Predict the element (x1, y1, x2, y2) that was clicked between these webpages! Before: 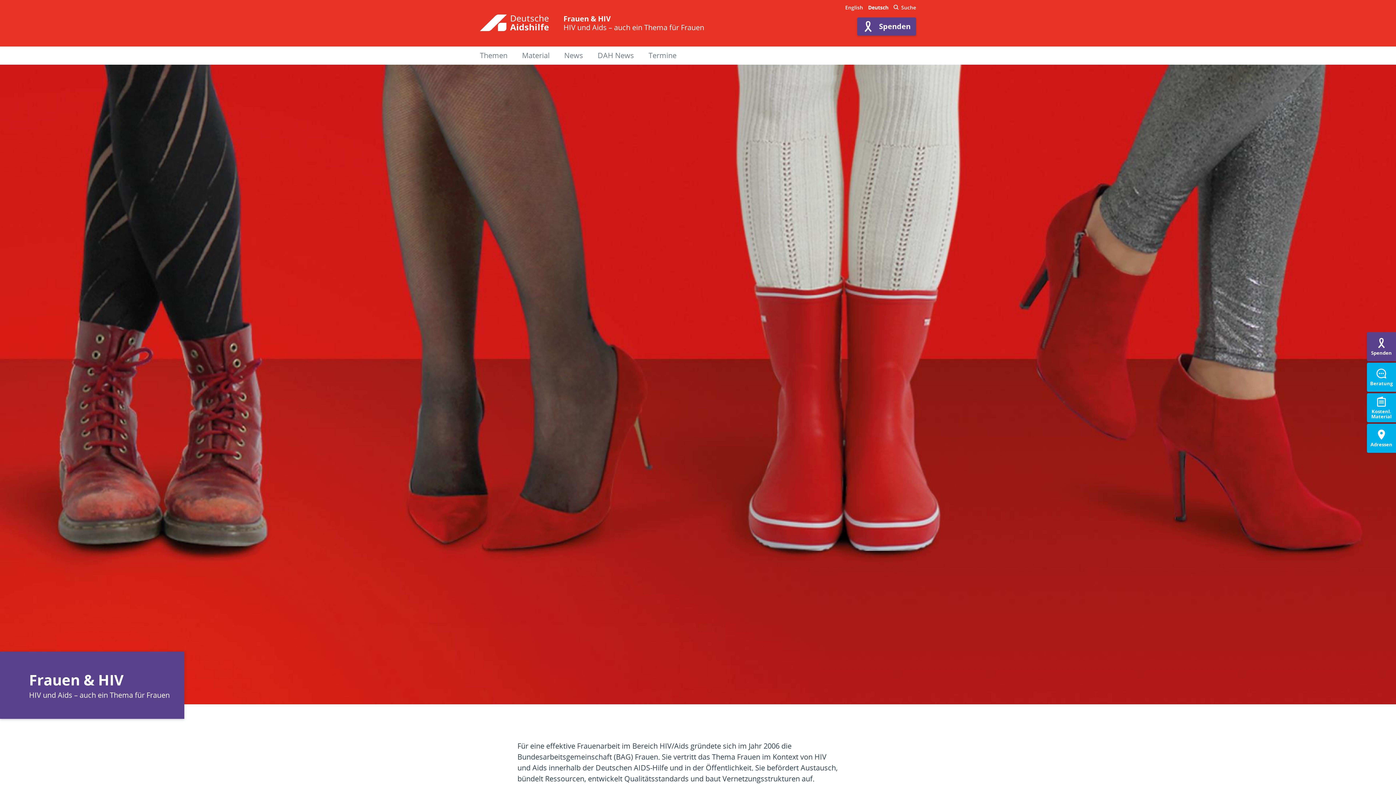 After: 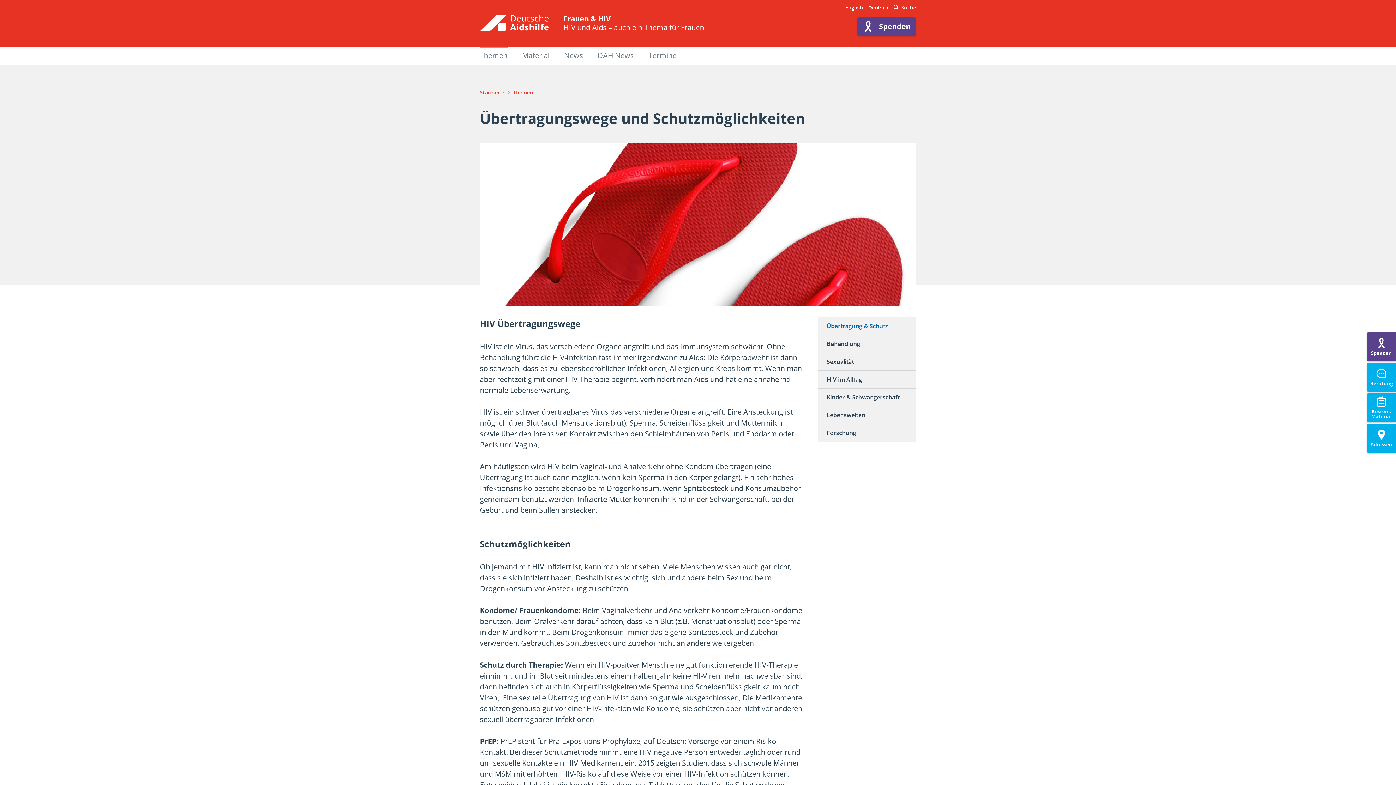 Action: label: Themen bbox: (480, 50, 507, 60)